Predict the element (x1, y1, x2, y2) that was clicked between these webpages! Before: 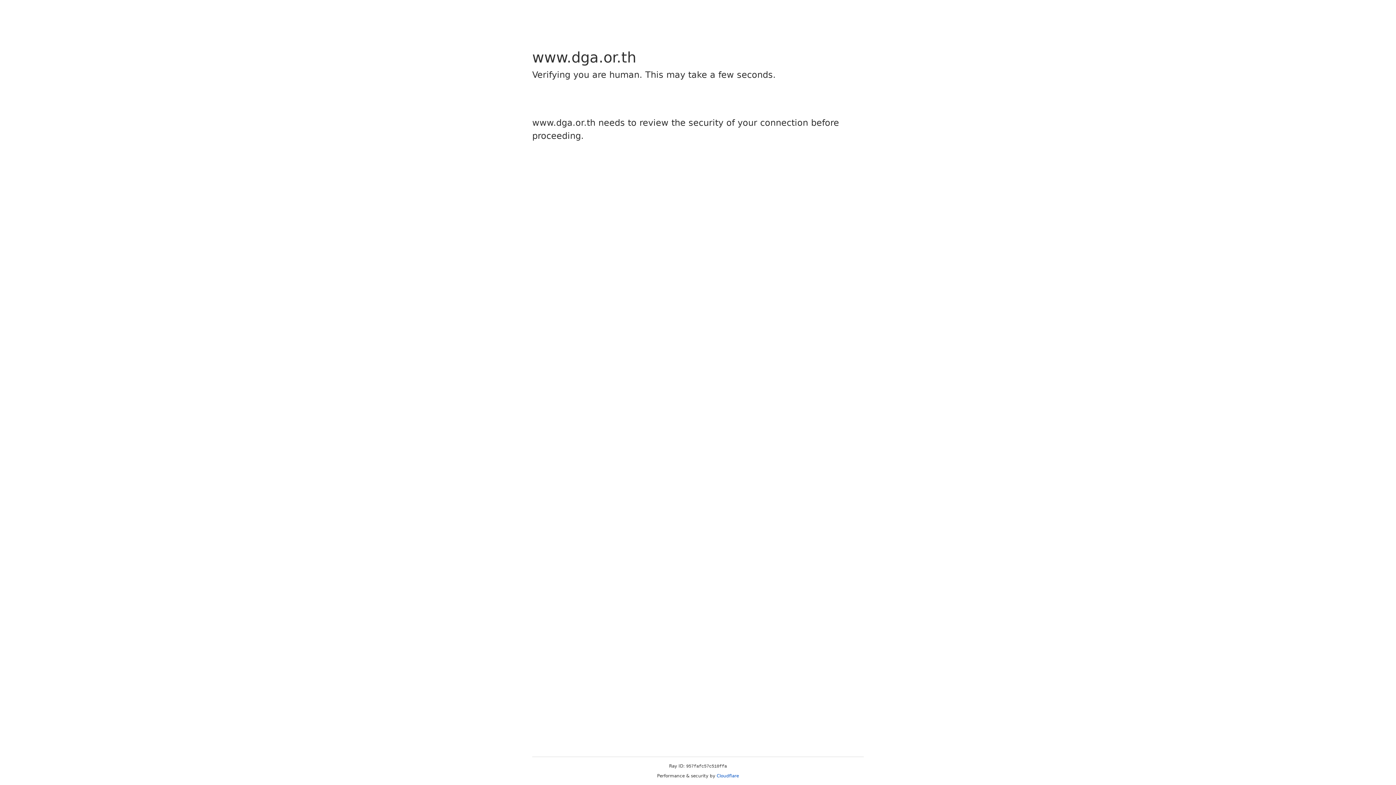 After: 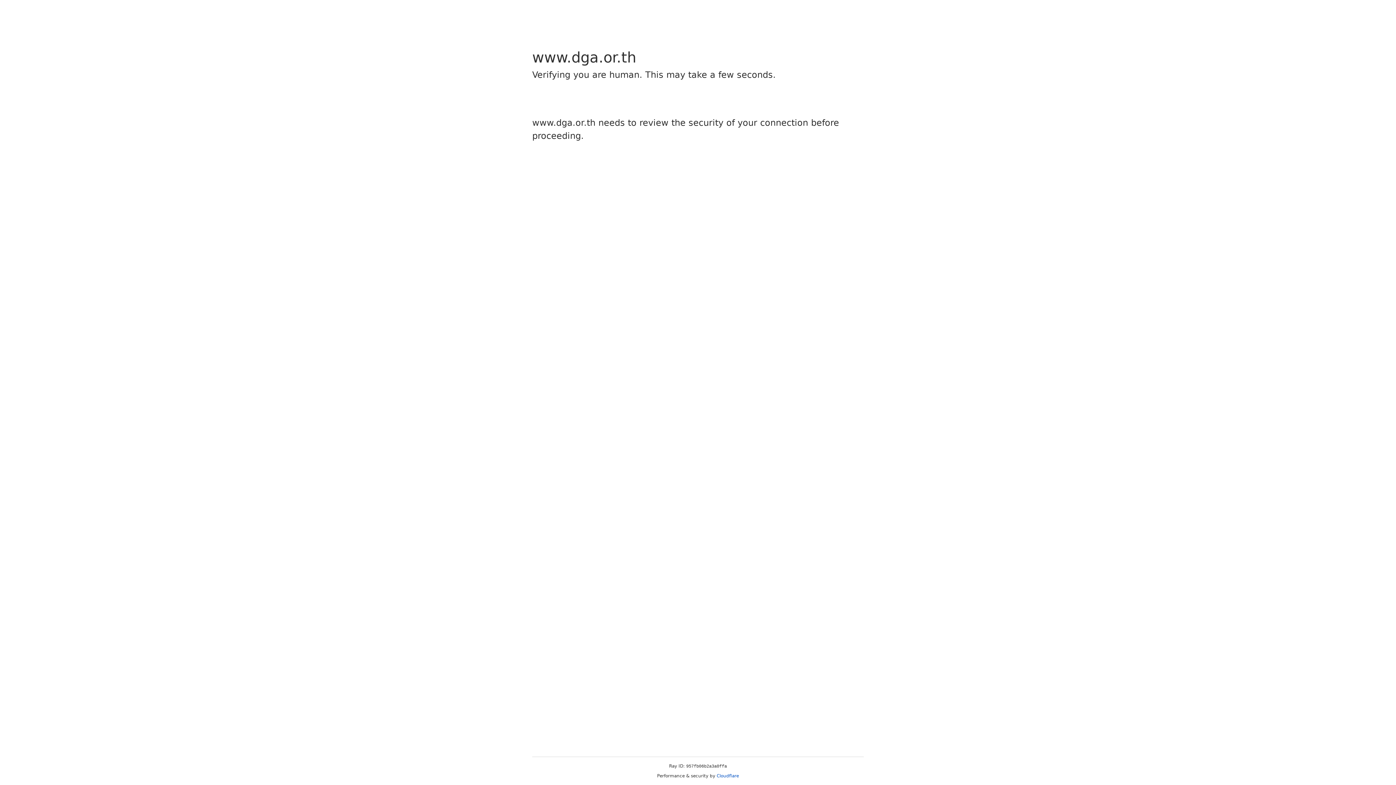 Action: label: Cloudflare bbox: (716, 773, 739, 778)